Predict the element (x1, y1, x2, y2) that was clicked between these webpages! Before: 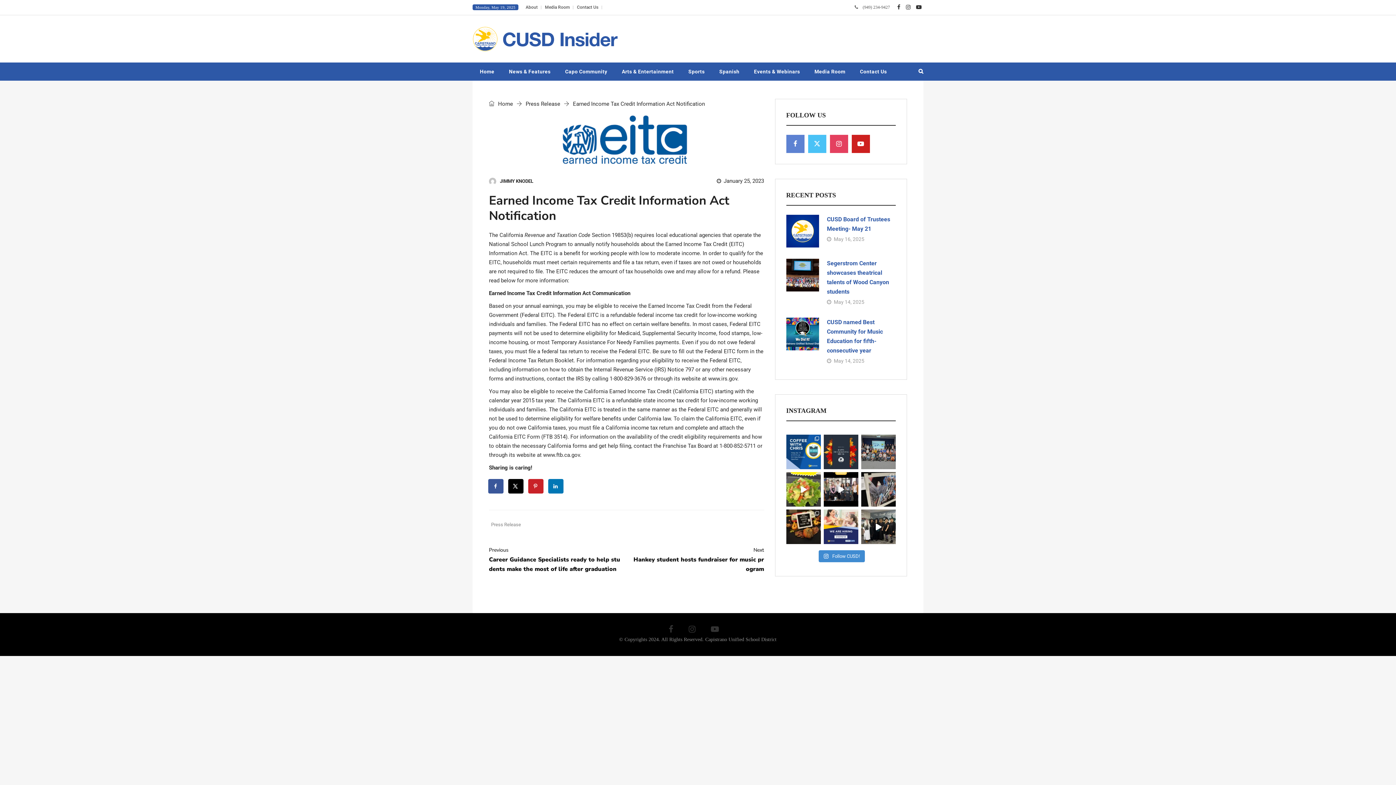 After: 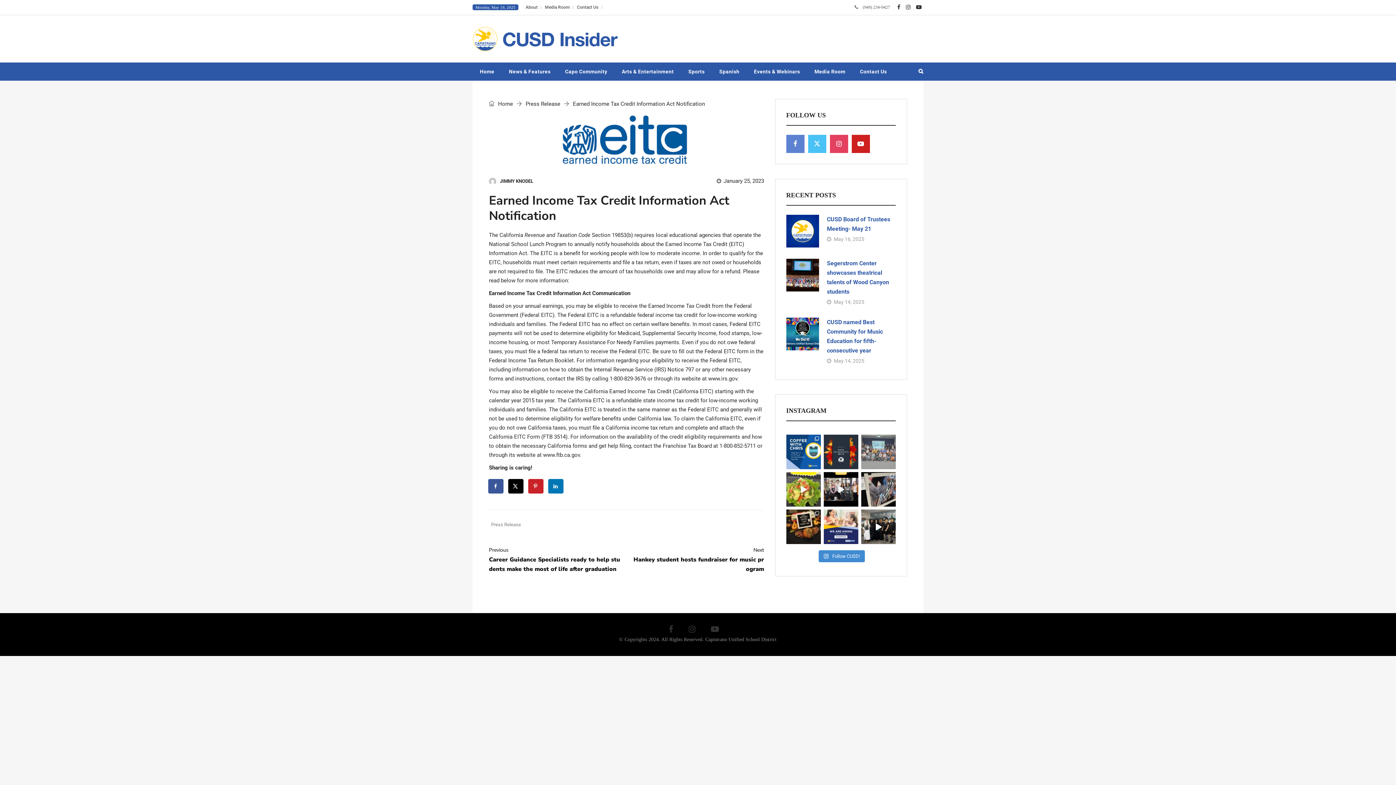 Action: bbox: (861, 434, 895, 469) label: On Friday, Nov. 1, SVUSD and CUSD elementary art a